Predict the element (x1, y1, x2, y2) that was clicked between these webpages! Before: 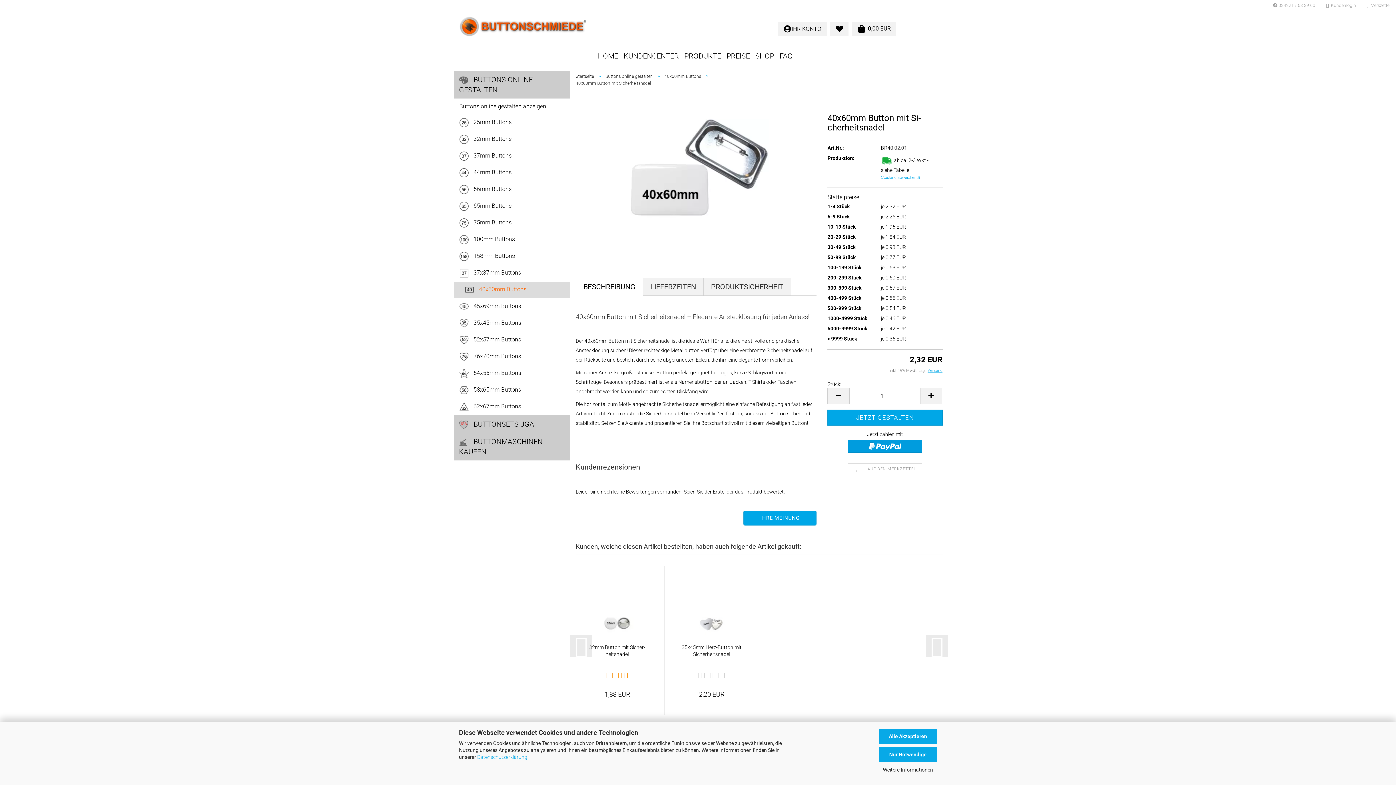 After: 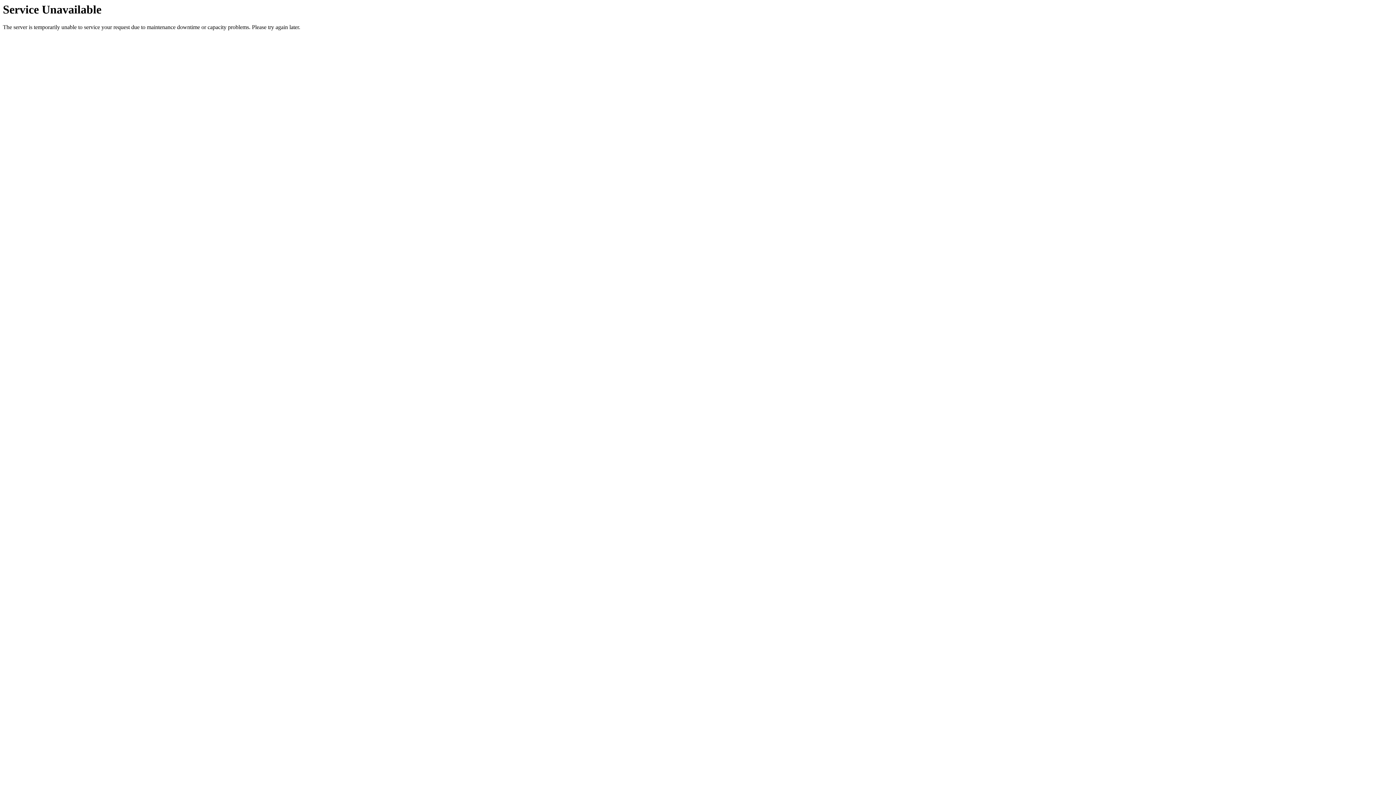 Action: bbox: (453, 70, 570, 98) label:  BUTTONS ONLINE GESTALTEN